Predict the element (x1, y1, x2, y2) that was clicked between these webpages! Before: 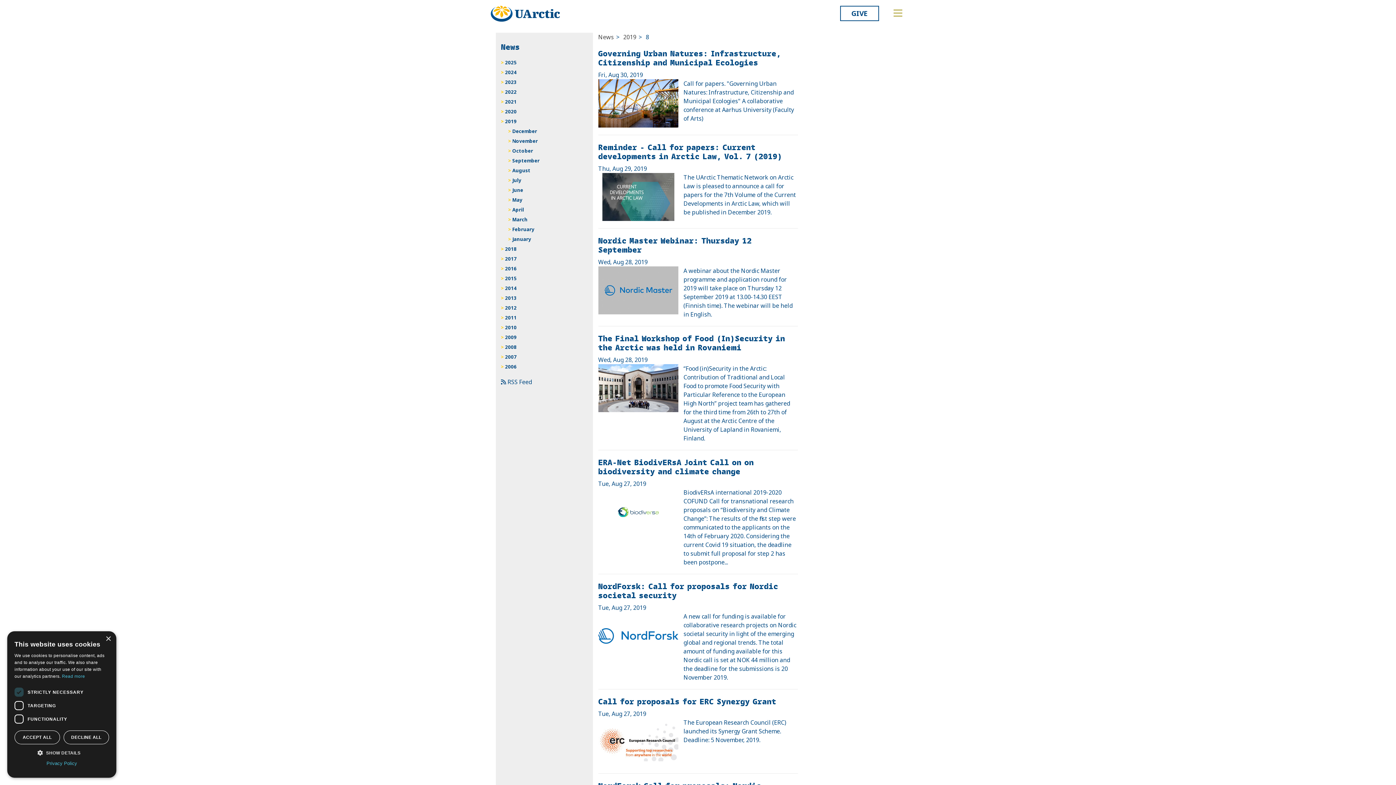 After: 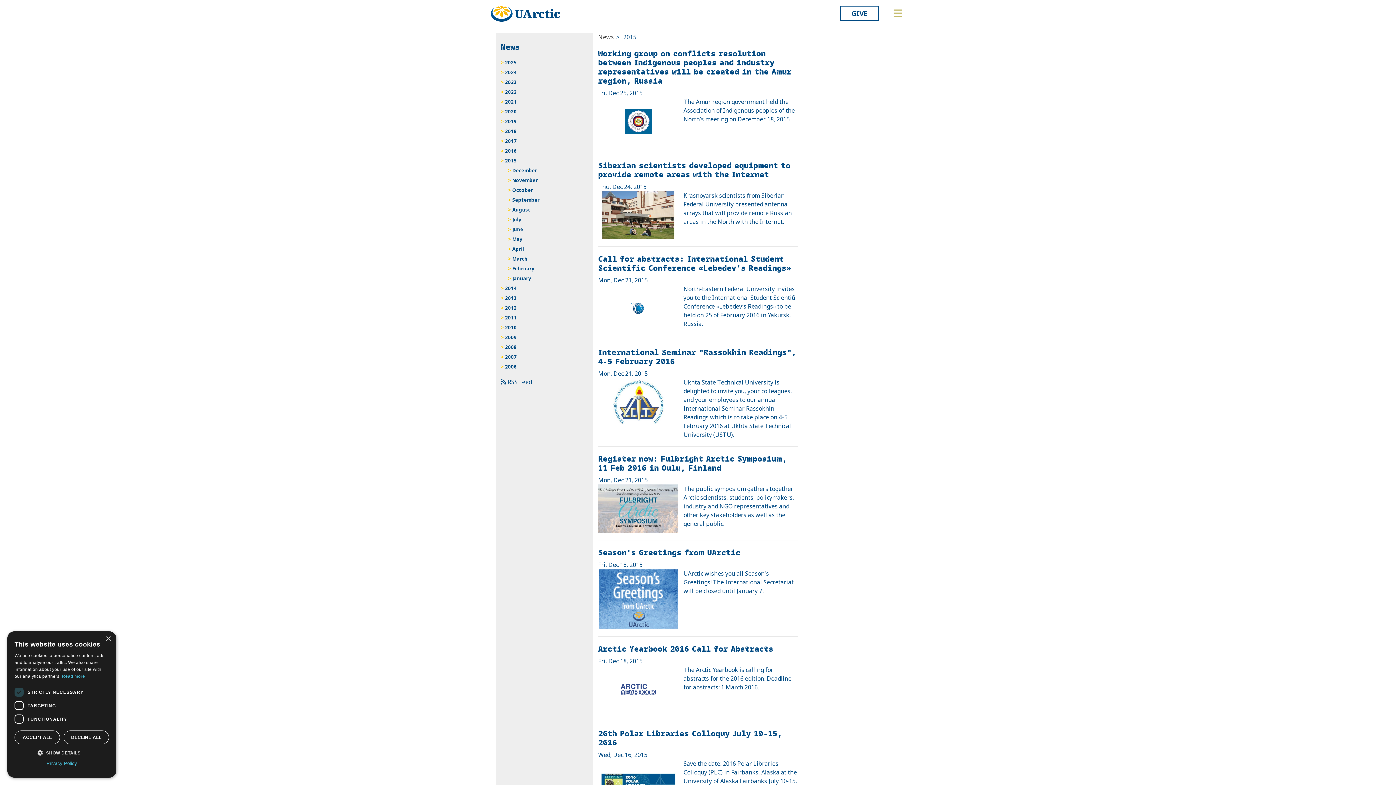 Action: bbox: (501, 273, 588, 283) label: 2015